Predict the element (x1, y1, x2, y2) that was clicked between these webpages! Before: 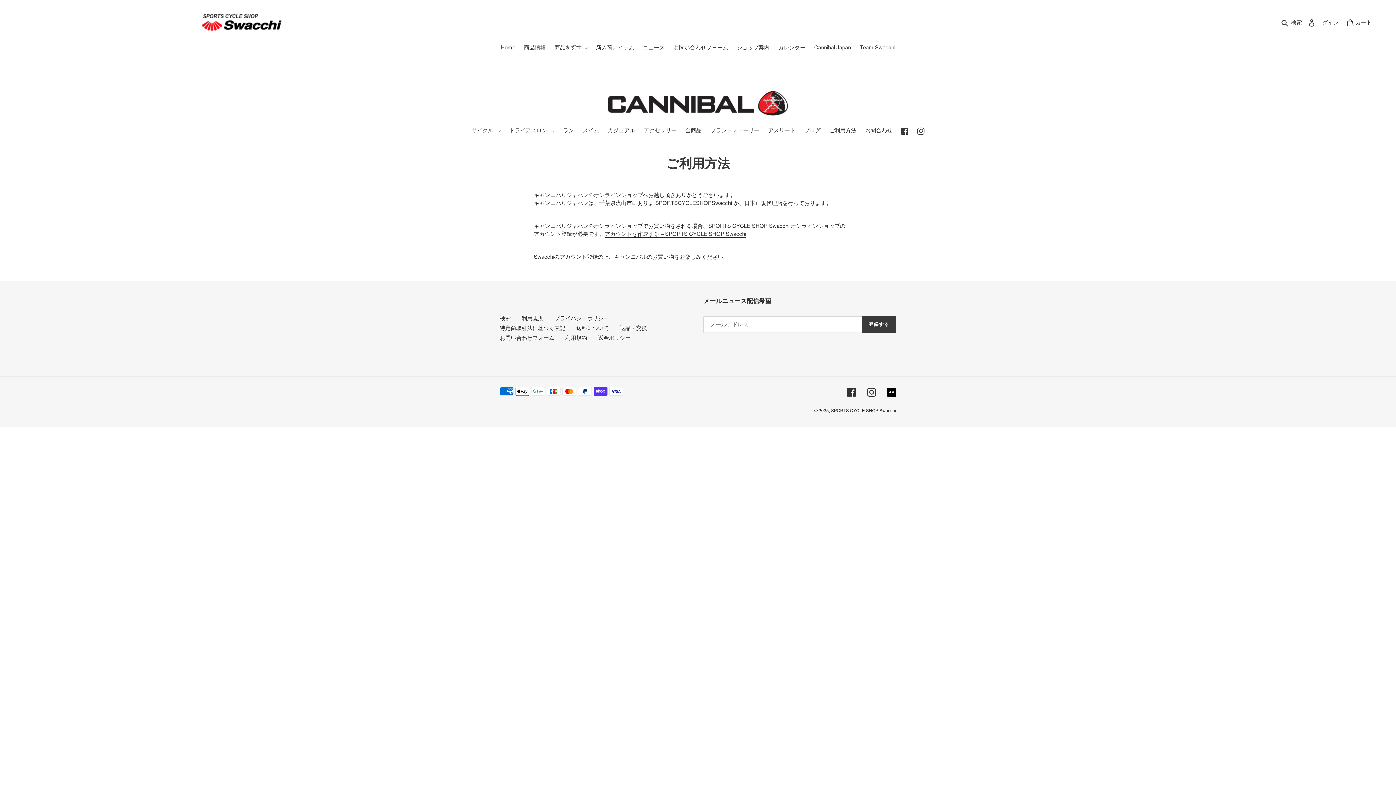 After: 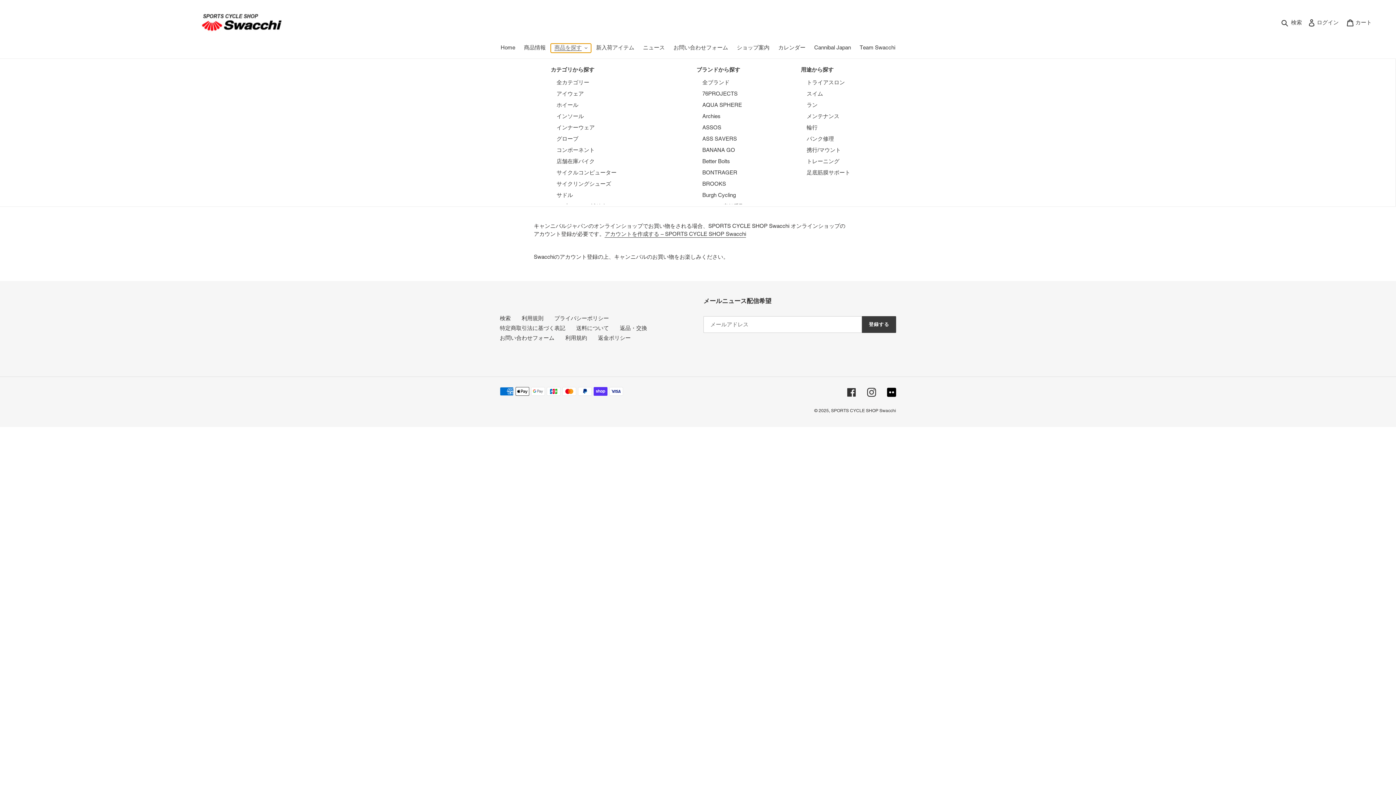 Action: label: 商品を探す bbox: (551, 43, 591, 52)